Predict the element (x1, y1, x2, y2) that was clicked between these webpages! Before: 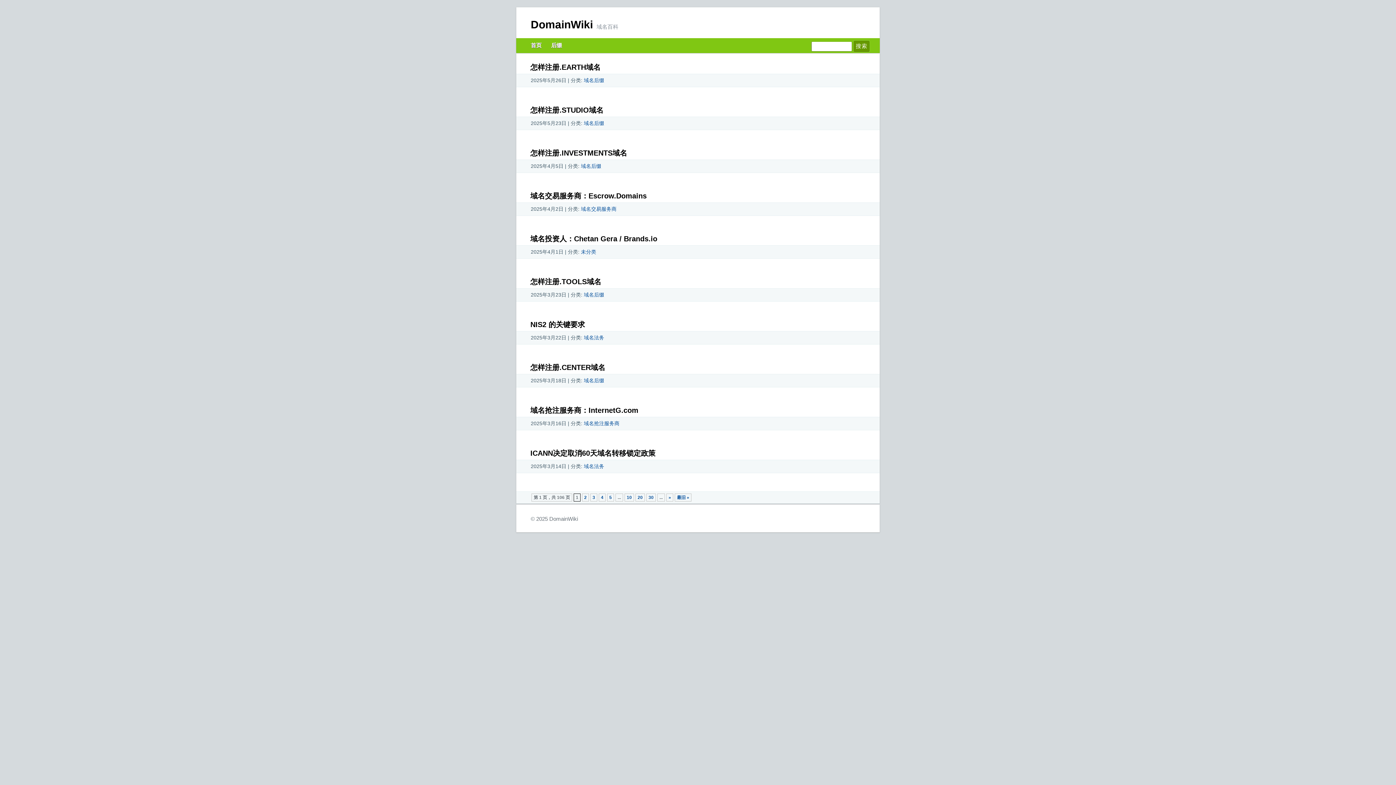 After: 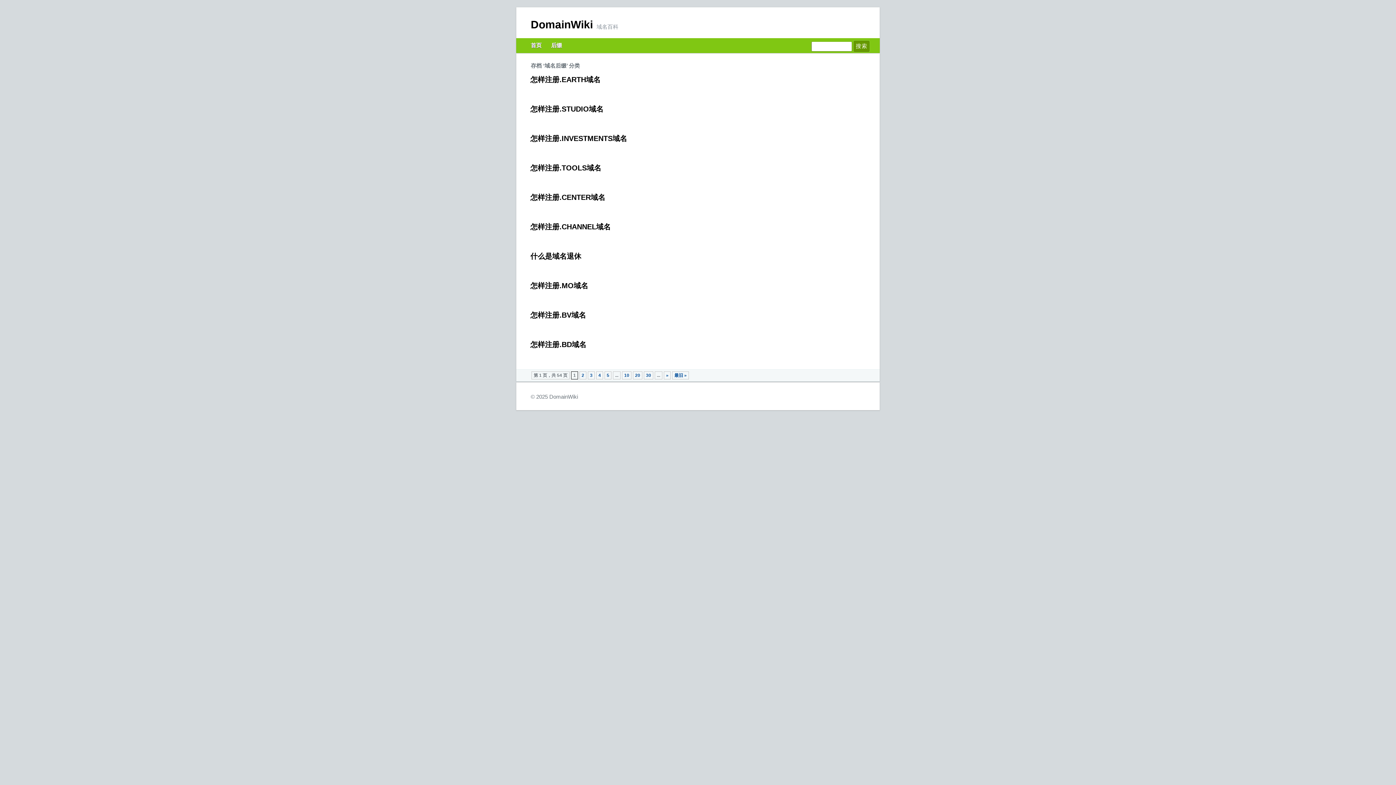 Action: label: 域名后缀 bbox: (584, 77, 604, 83)